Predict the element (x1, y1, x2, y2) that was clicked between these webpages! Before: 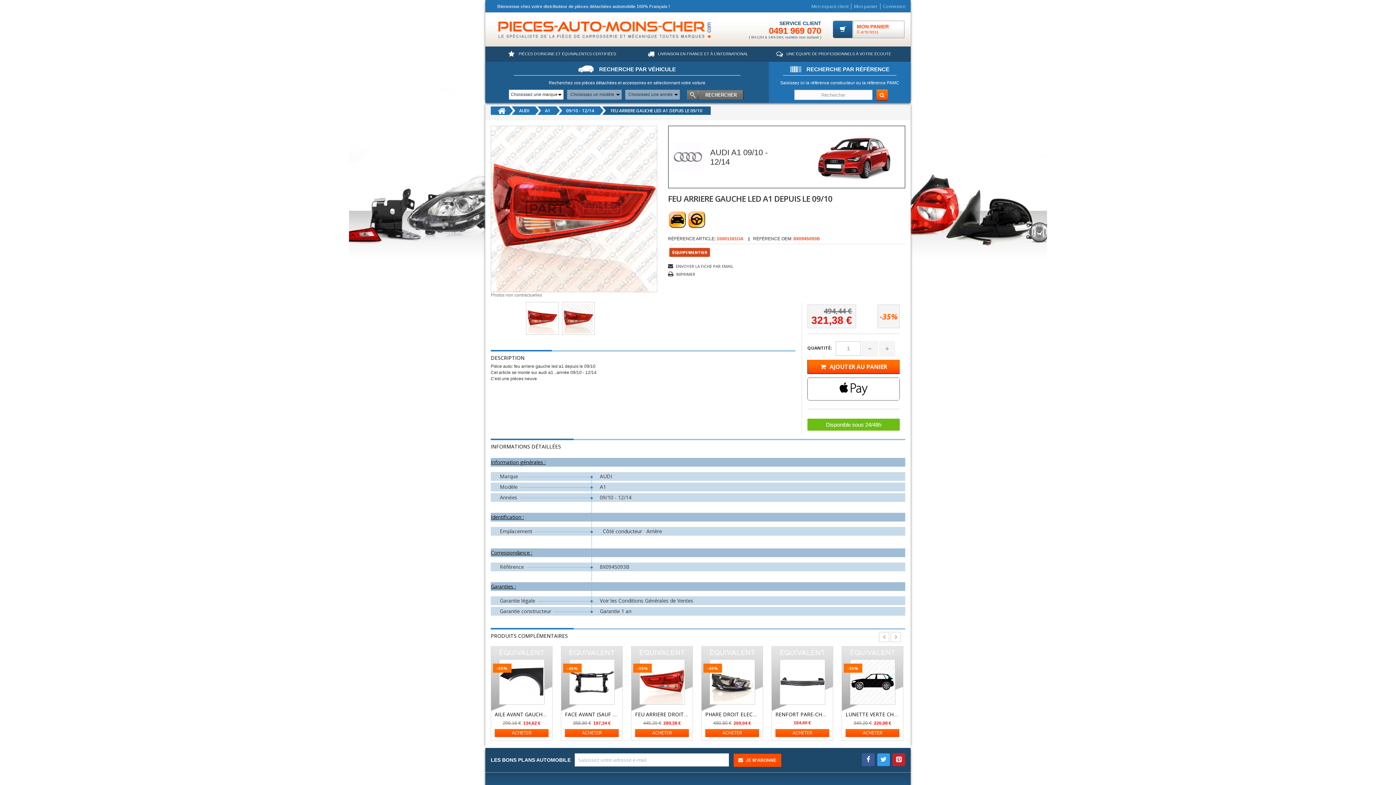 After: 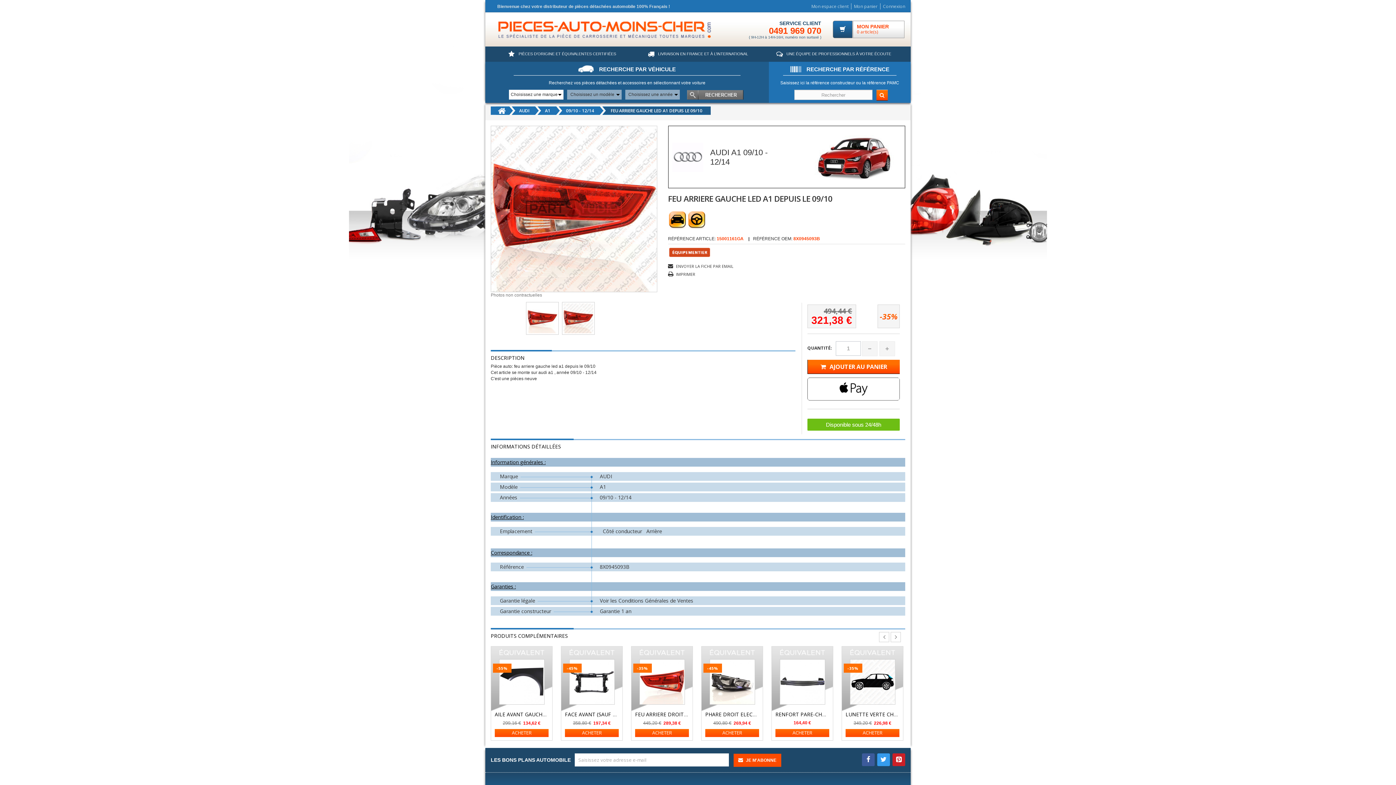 Action: bbox: (862, 753, 874, 766)